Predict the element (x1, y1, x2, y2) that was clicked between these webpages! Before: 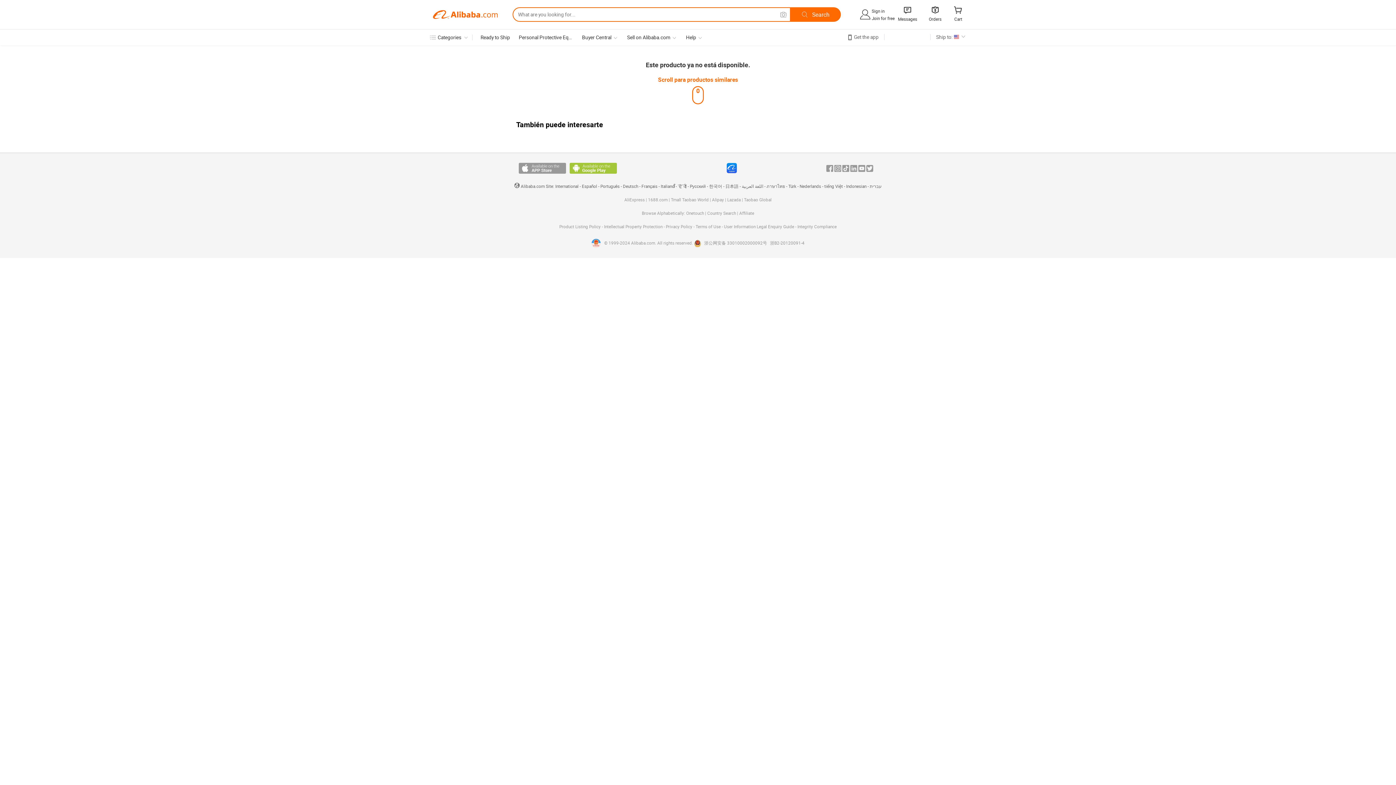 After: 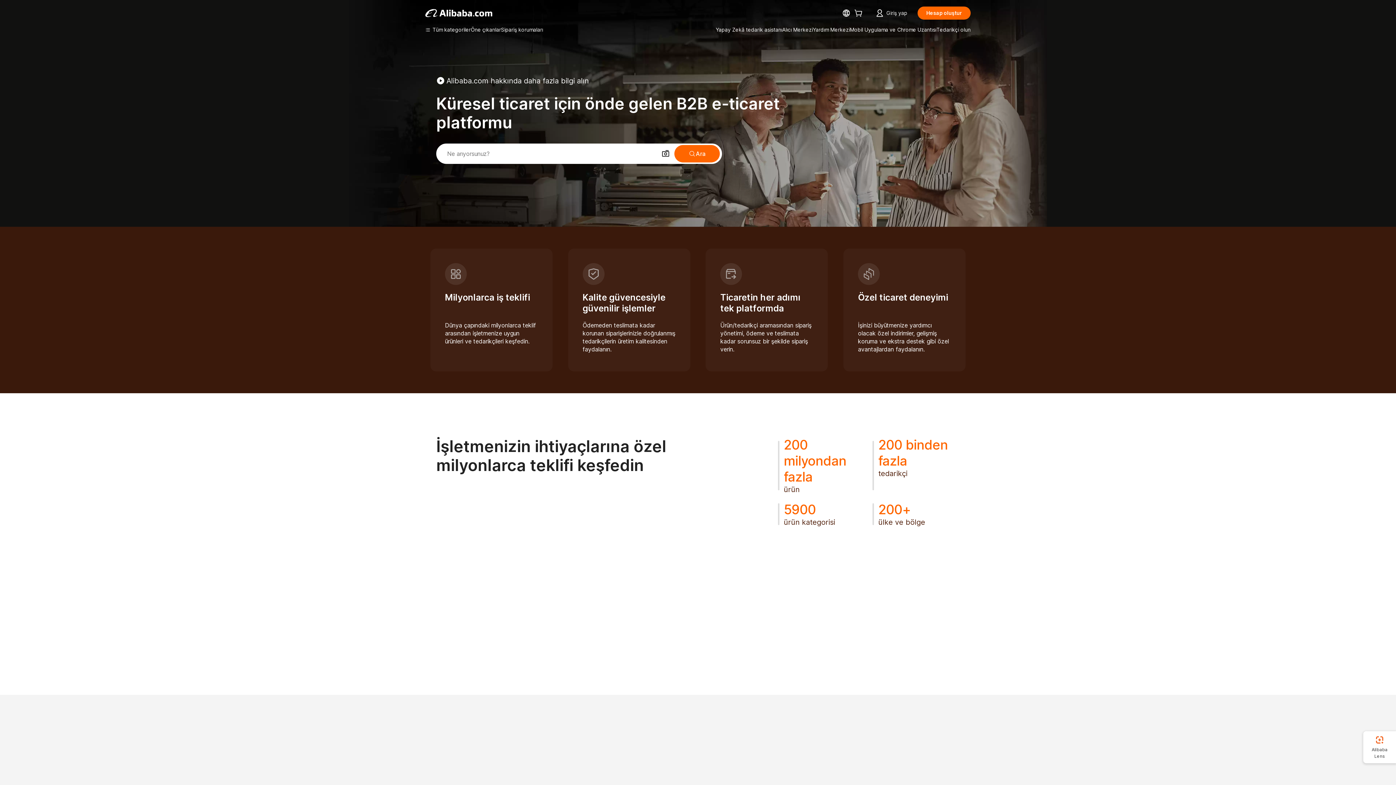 Action: bbox: (788, 184, 796, 189) label: Türk